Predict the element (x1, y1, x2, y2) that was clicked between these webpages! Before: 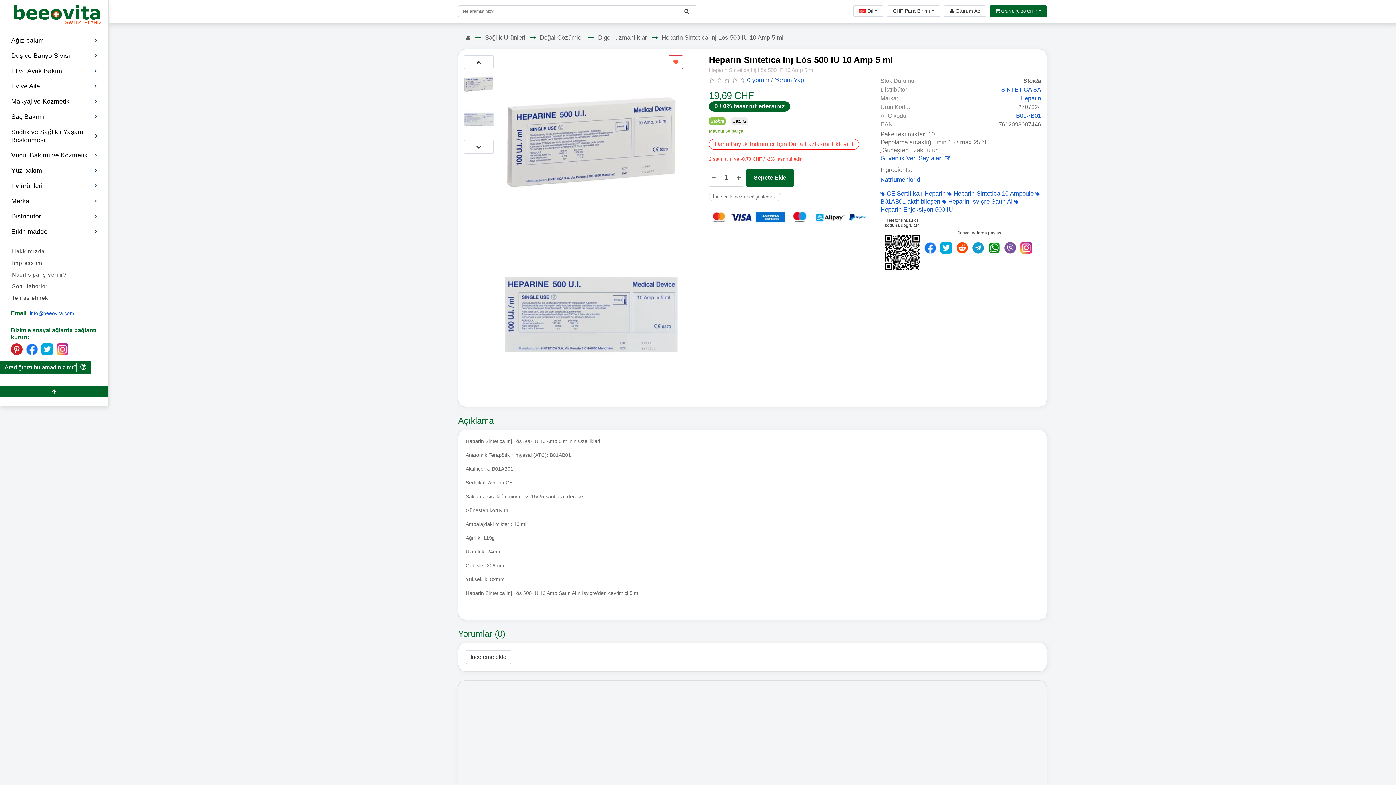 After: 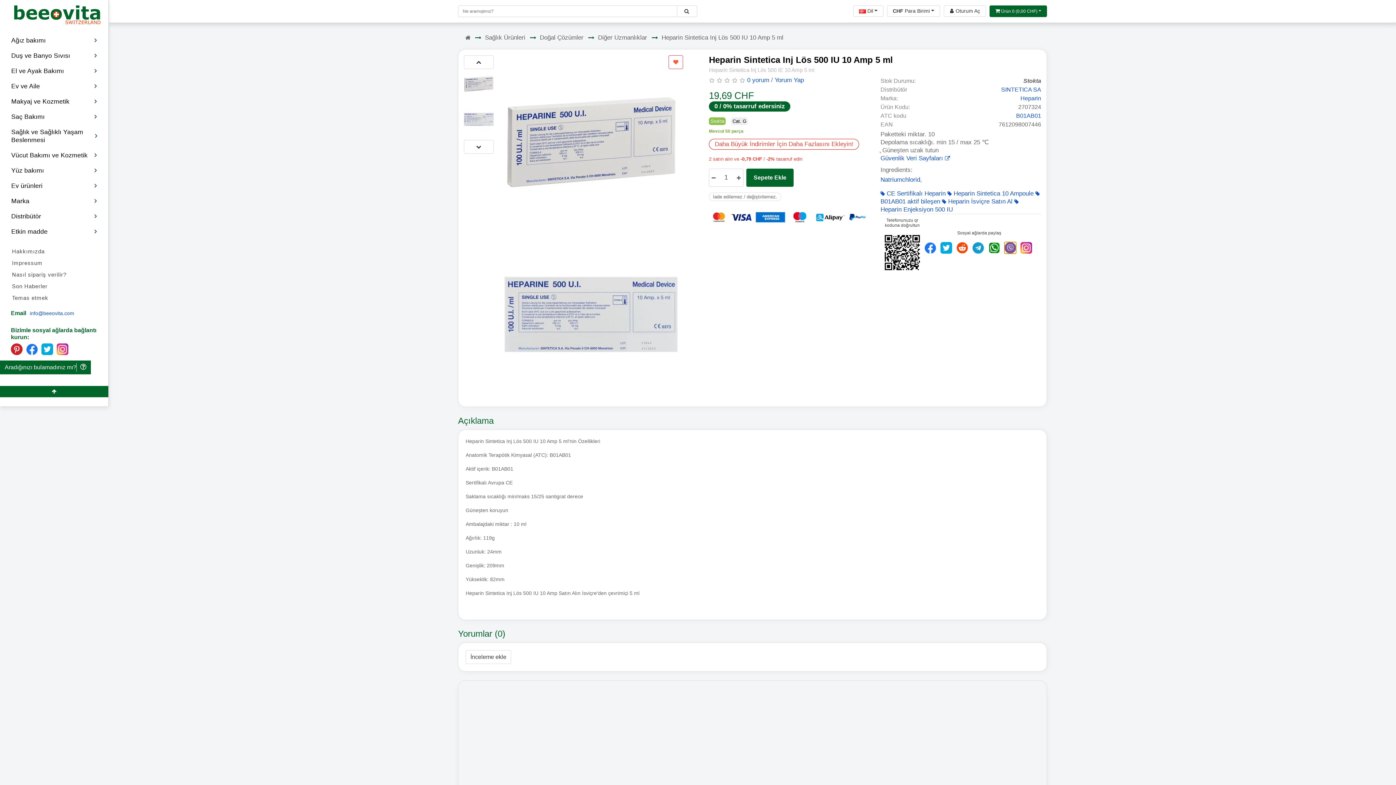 Action: bbox: (1004, 241, 1016, 254)